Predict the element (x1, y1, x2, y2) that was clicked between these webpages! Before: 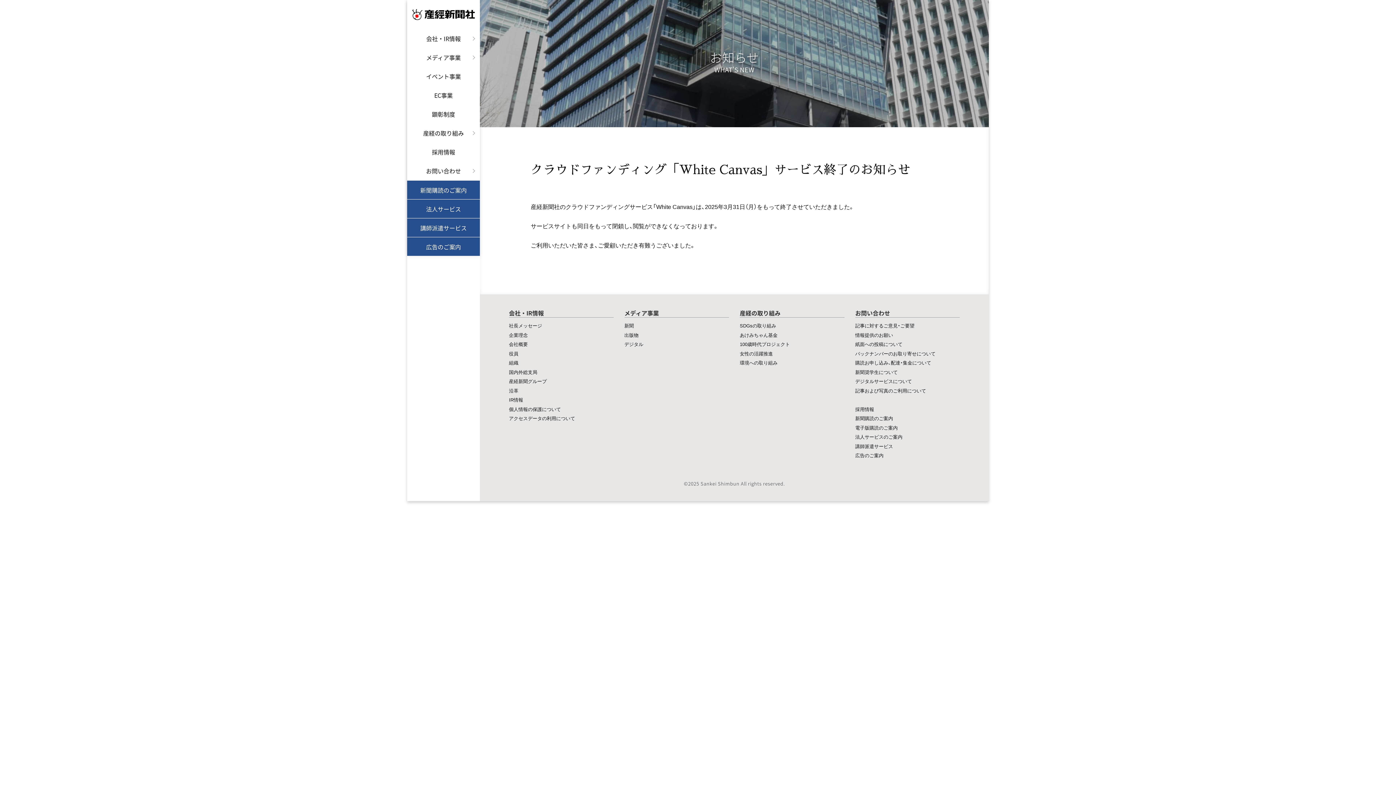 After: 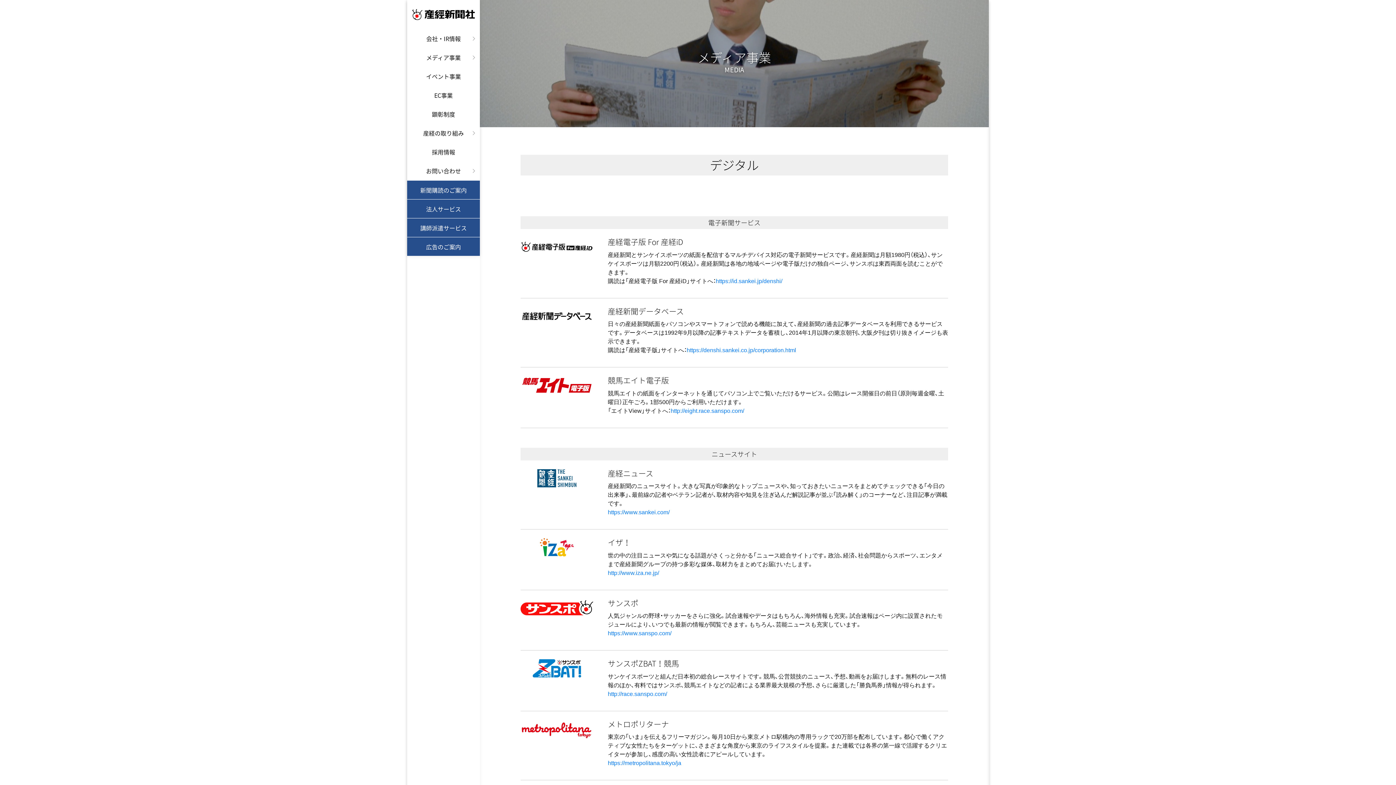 Action: label: デジタル bbox: (624, 340, 643, 347)